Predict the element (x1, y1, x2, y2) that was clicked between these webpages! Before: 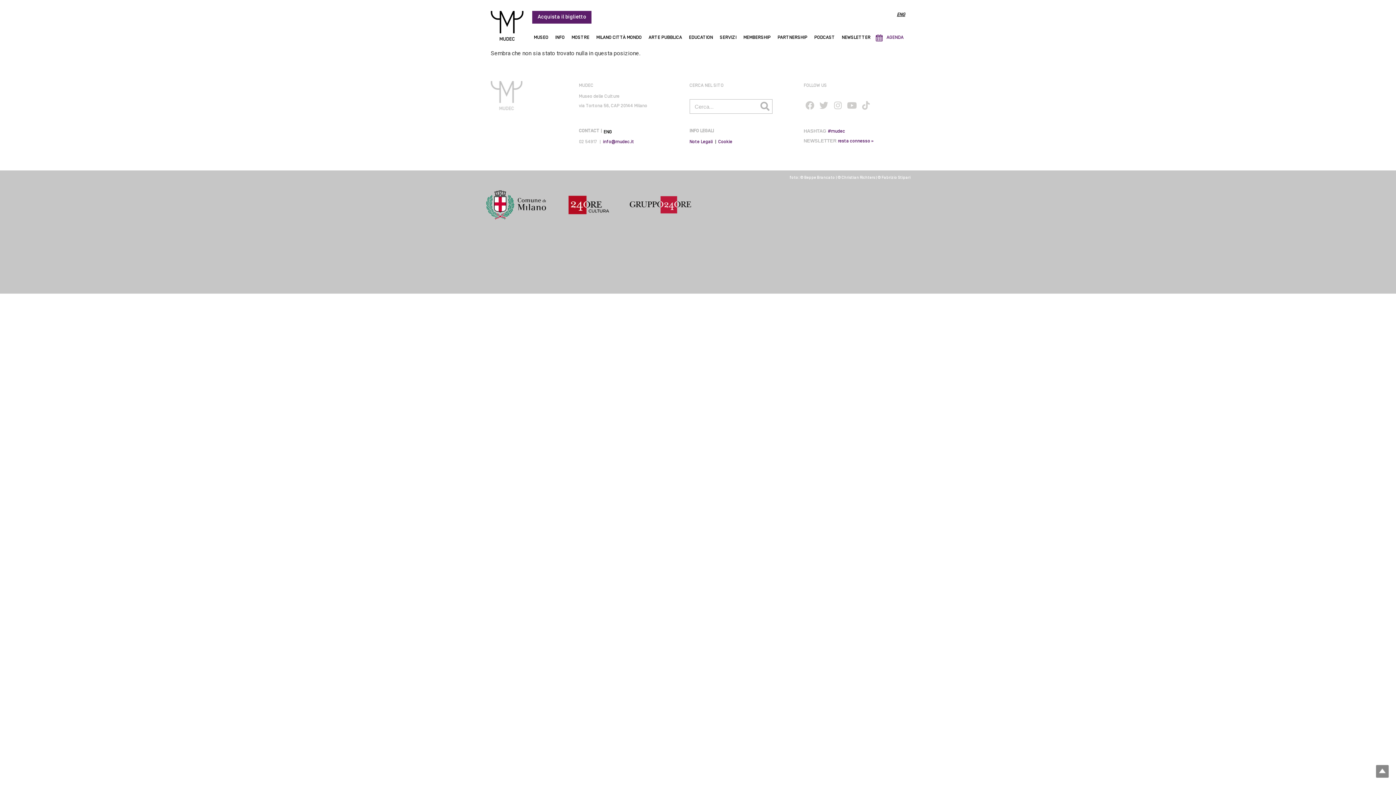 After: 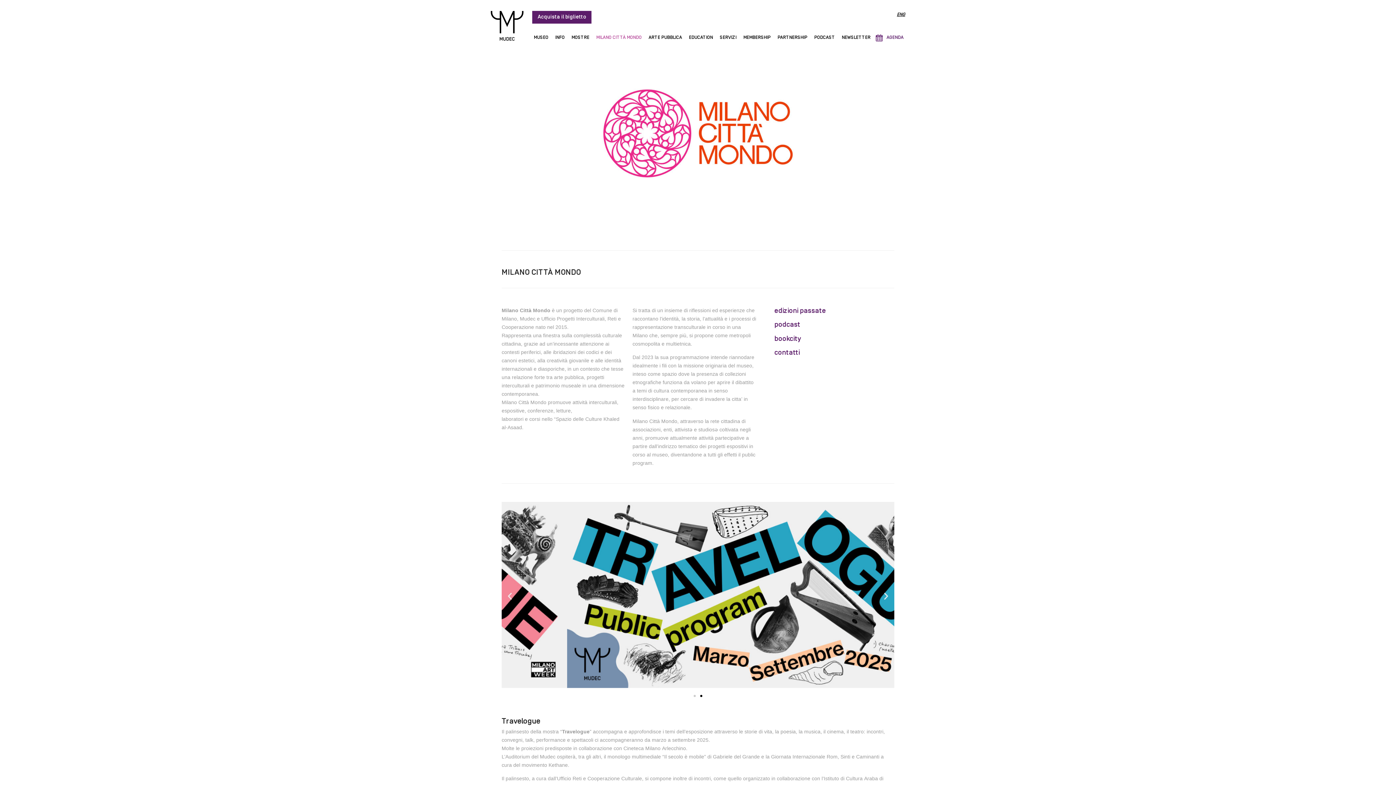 Action: label: MILANO CITTÀ MONDO bbox: (594, 33, 643, 41)